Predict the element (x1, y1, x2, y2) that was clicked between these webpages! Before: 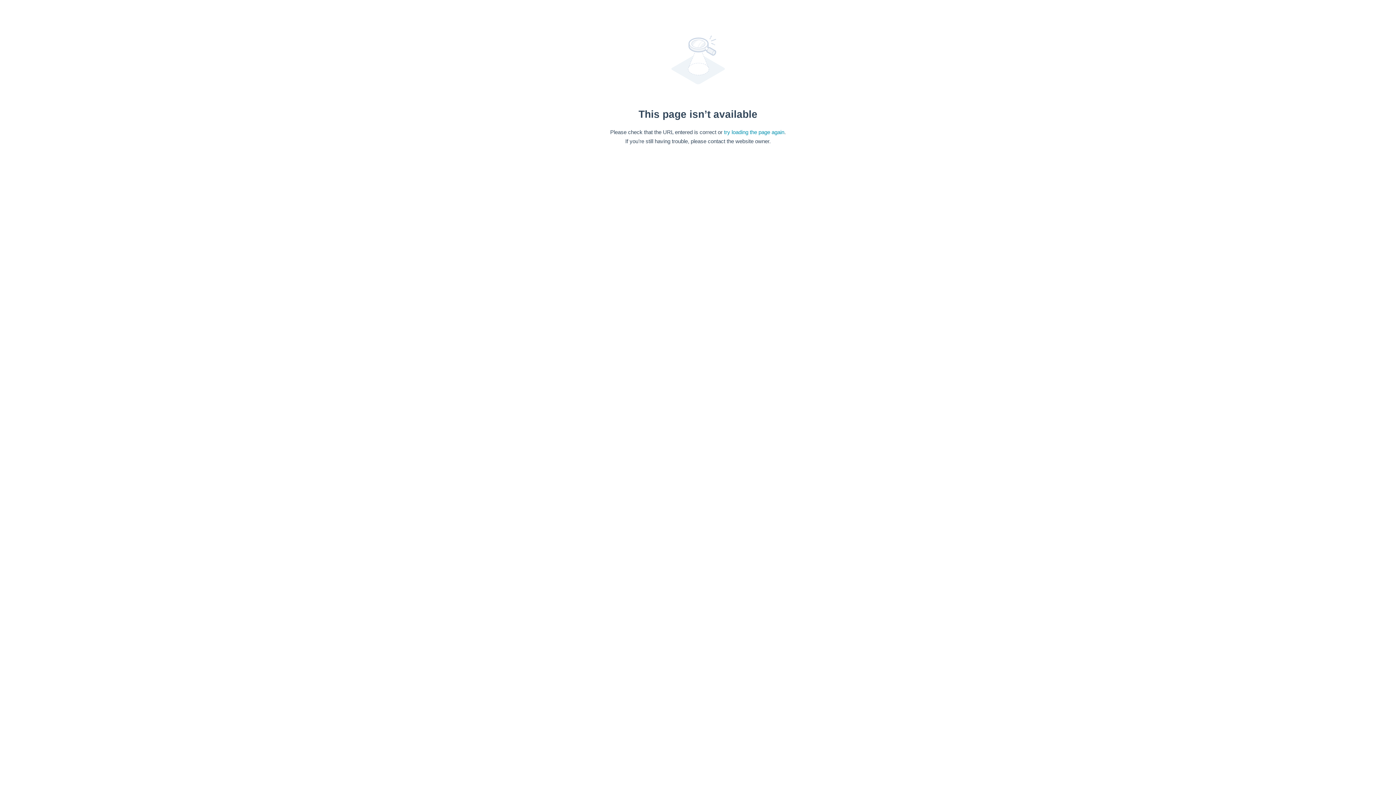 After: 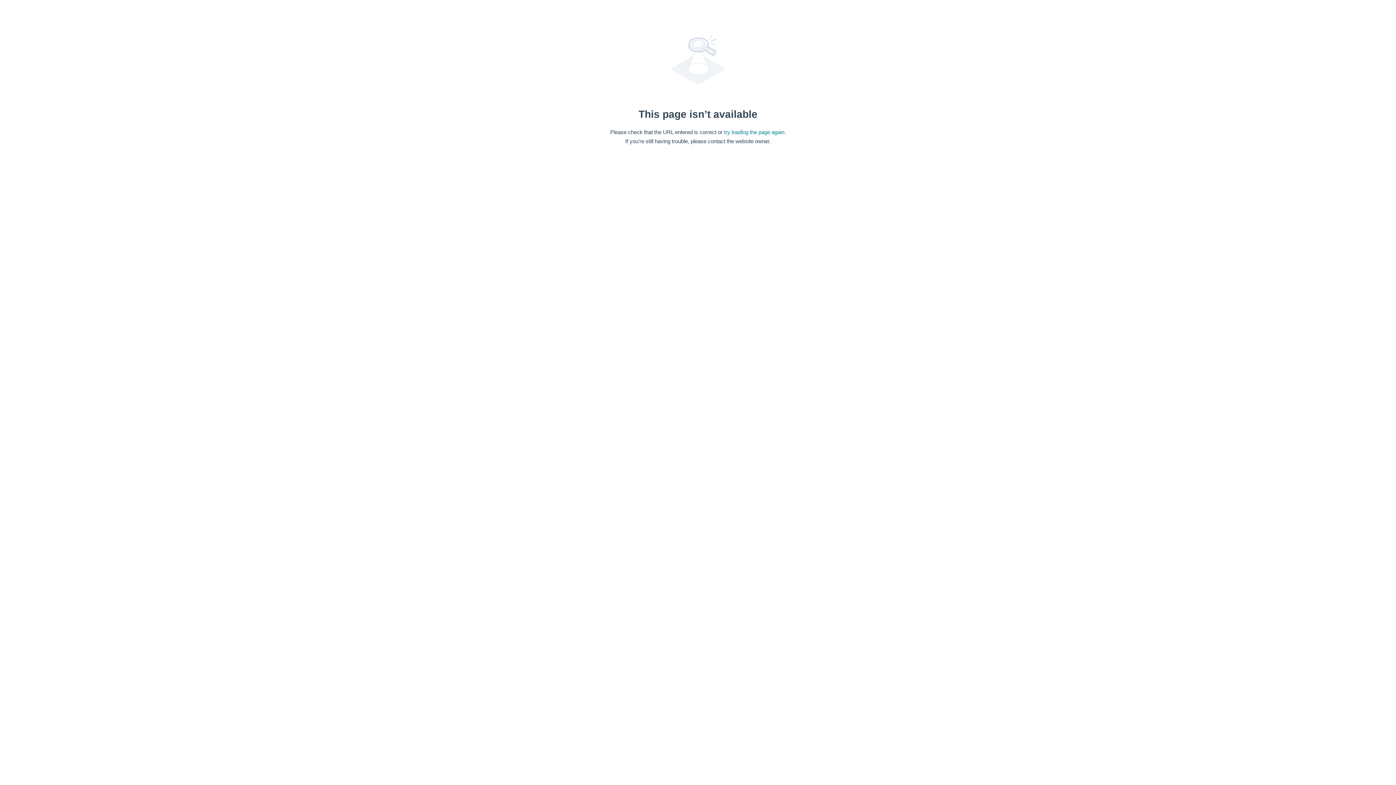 Action: label: try loading the page again bbox: (724, 128, 784, 135)